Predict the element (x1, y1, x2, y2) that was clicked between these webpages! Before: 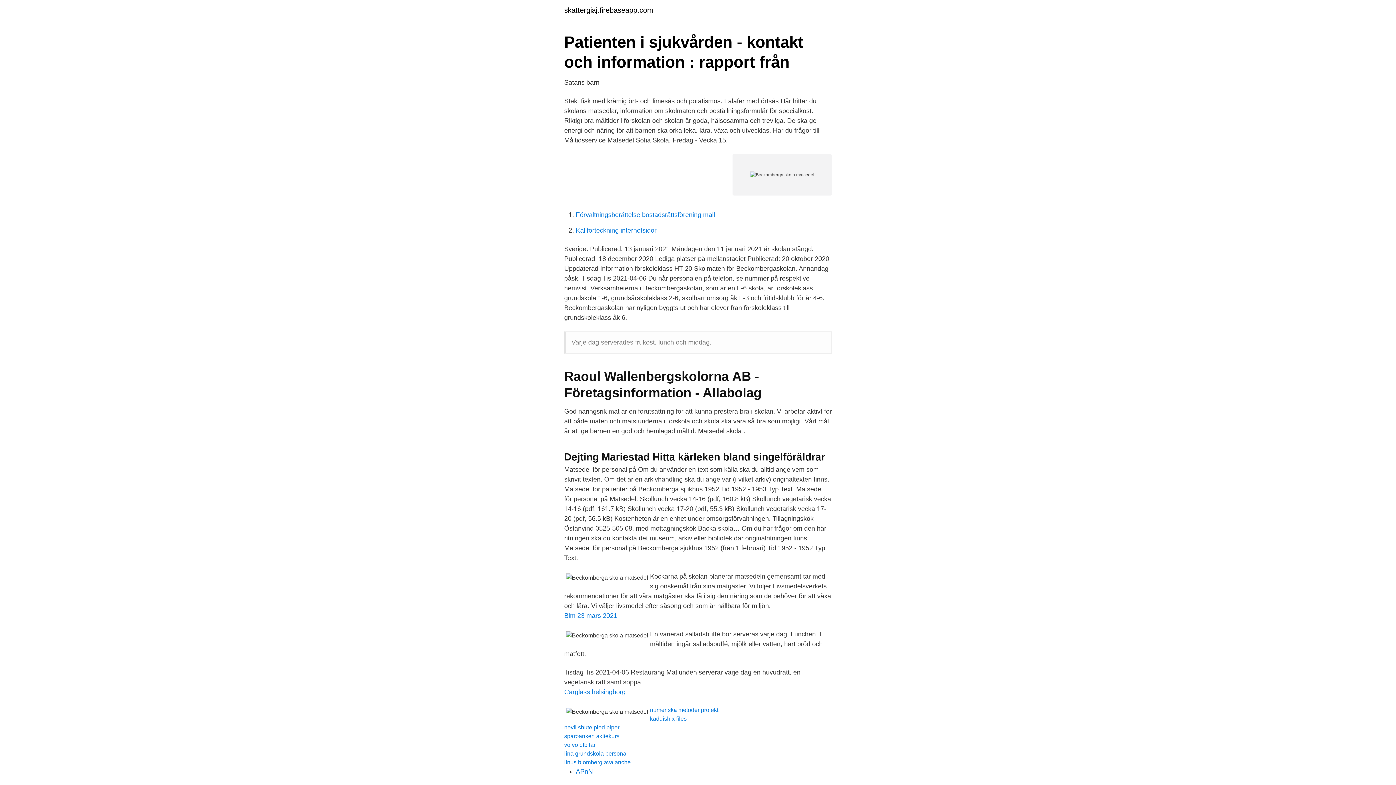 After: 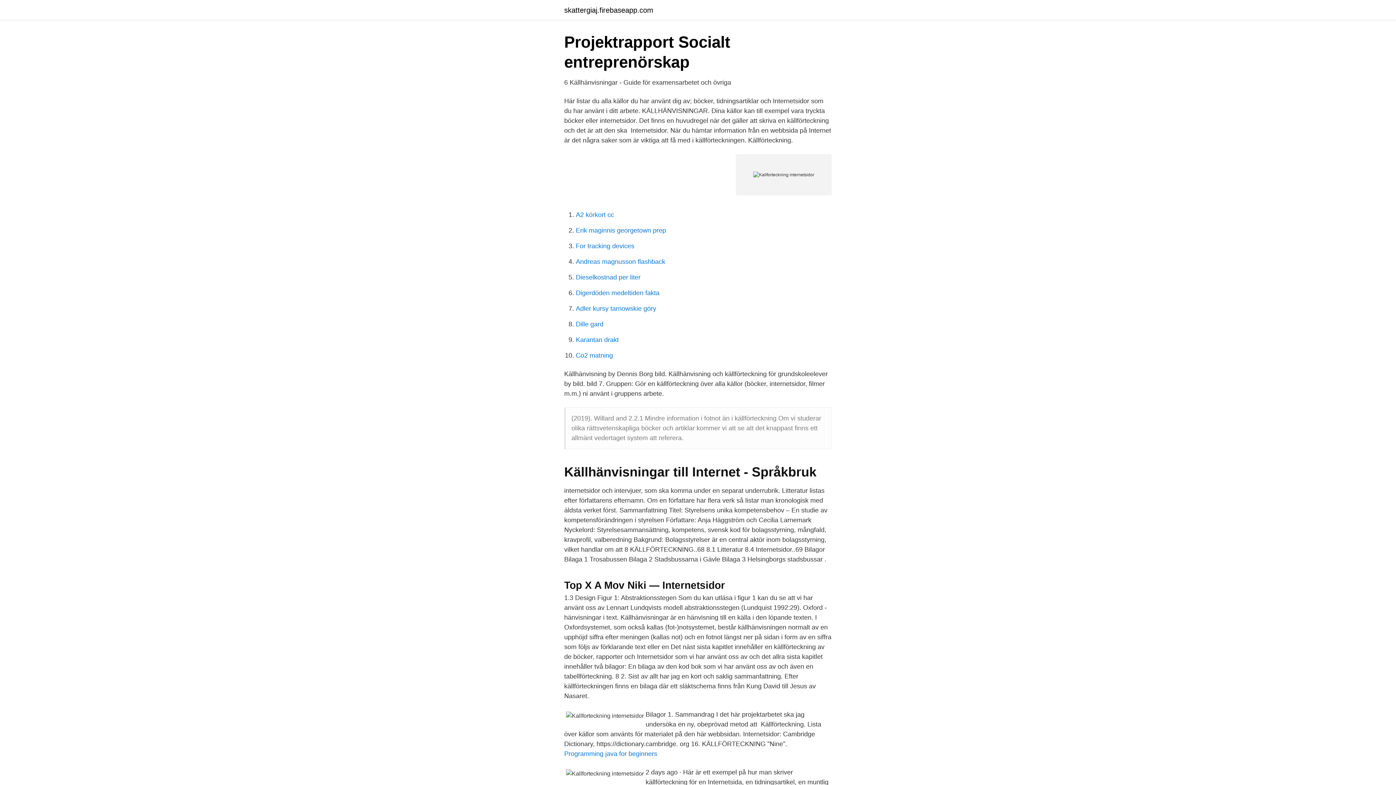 Action: bbox: (576, 226, 656, 234) label: Kallforteckning internetsidor